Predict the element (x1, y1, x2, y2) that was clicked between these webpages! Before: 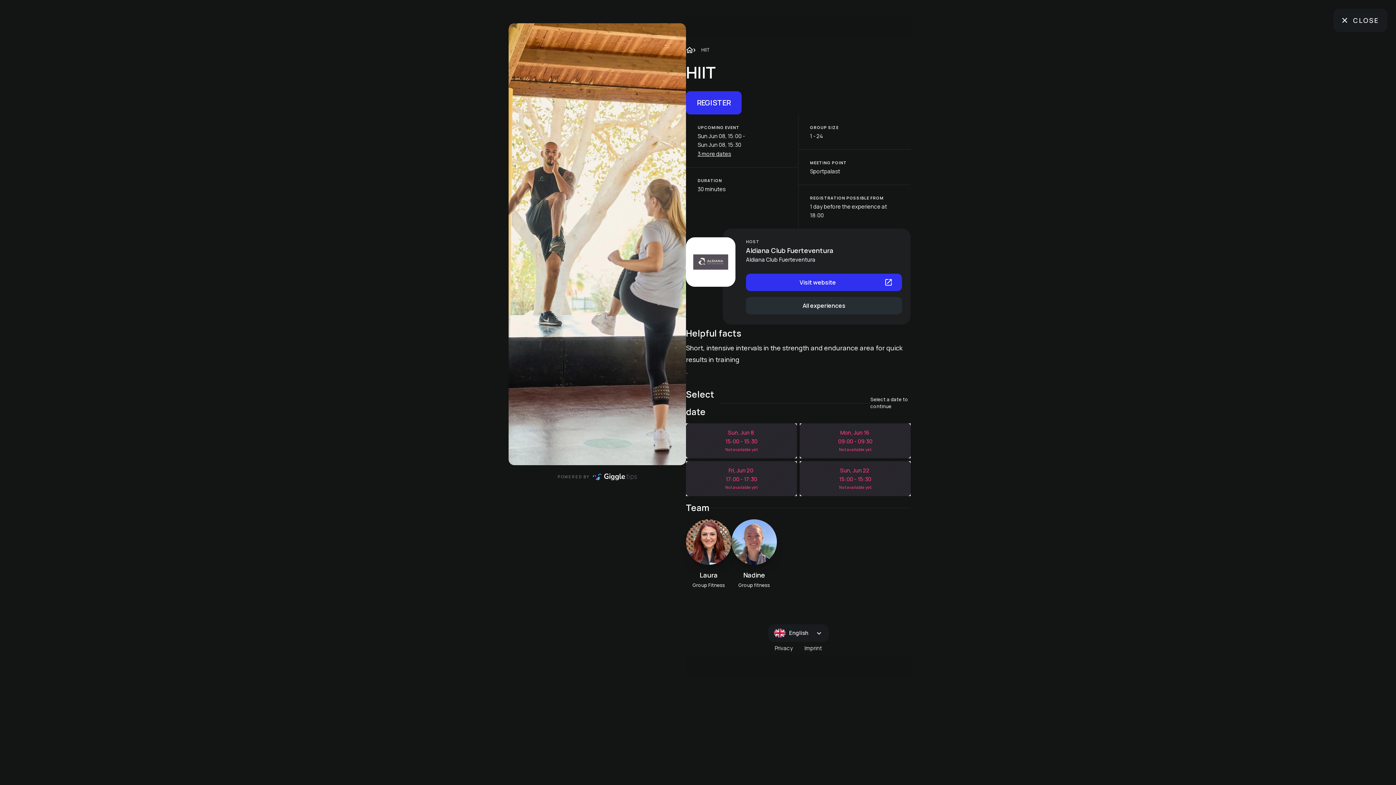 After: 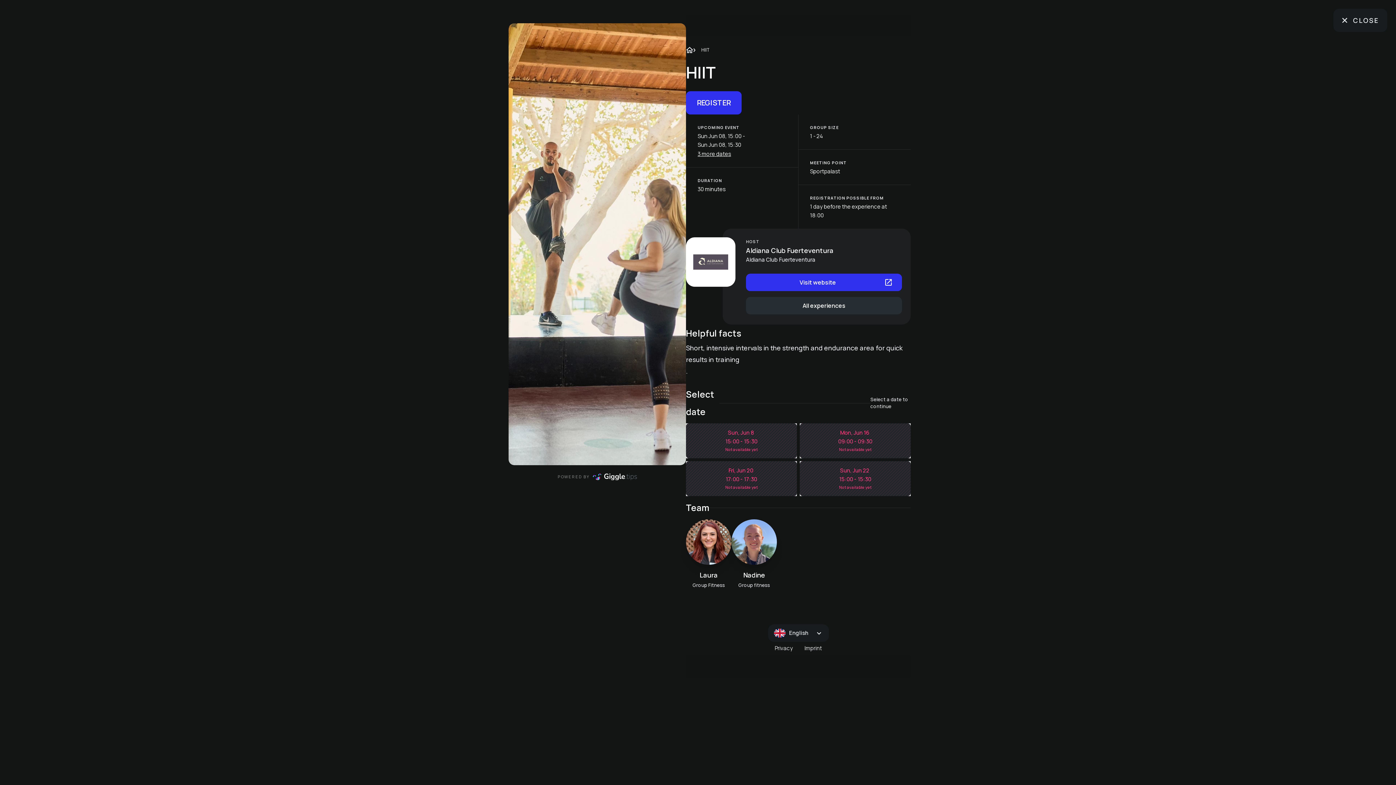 Action: bbox: (804, 642, 822, 655) label: Imprint, opens in new tab